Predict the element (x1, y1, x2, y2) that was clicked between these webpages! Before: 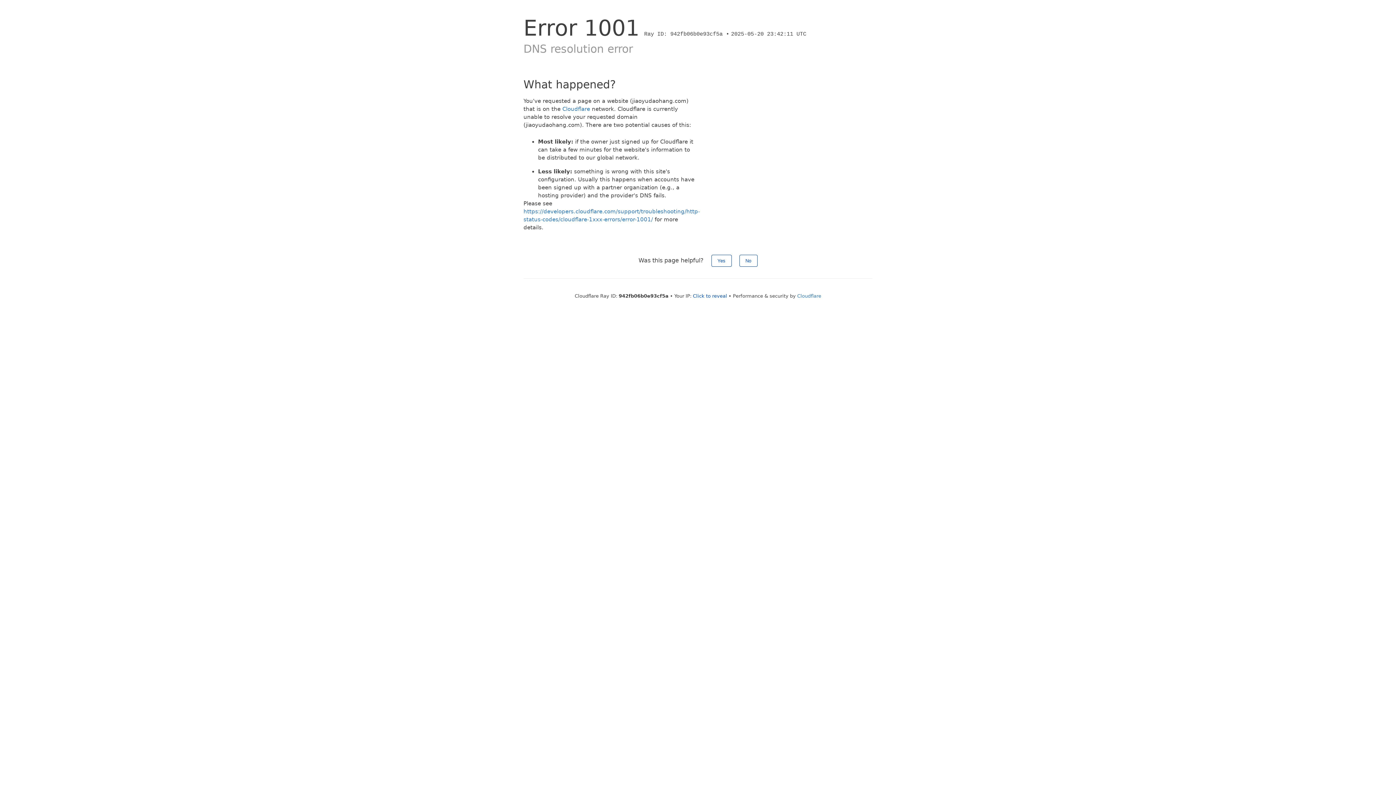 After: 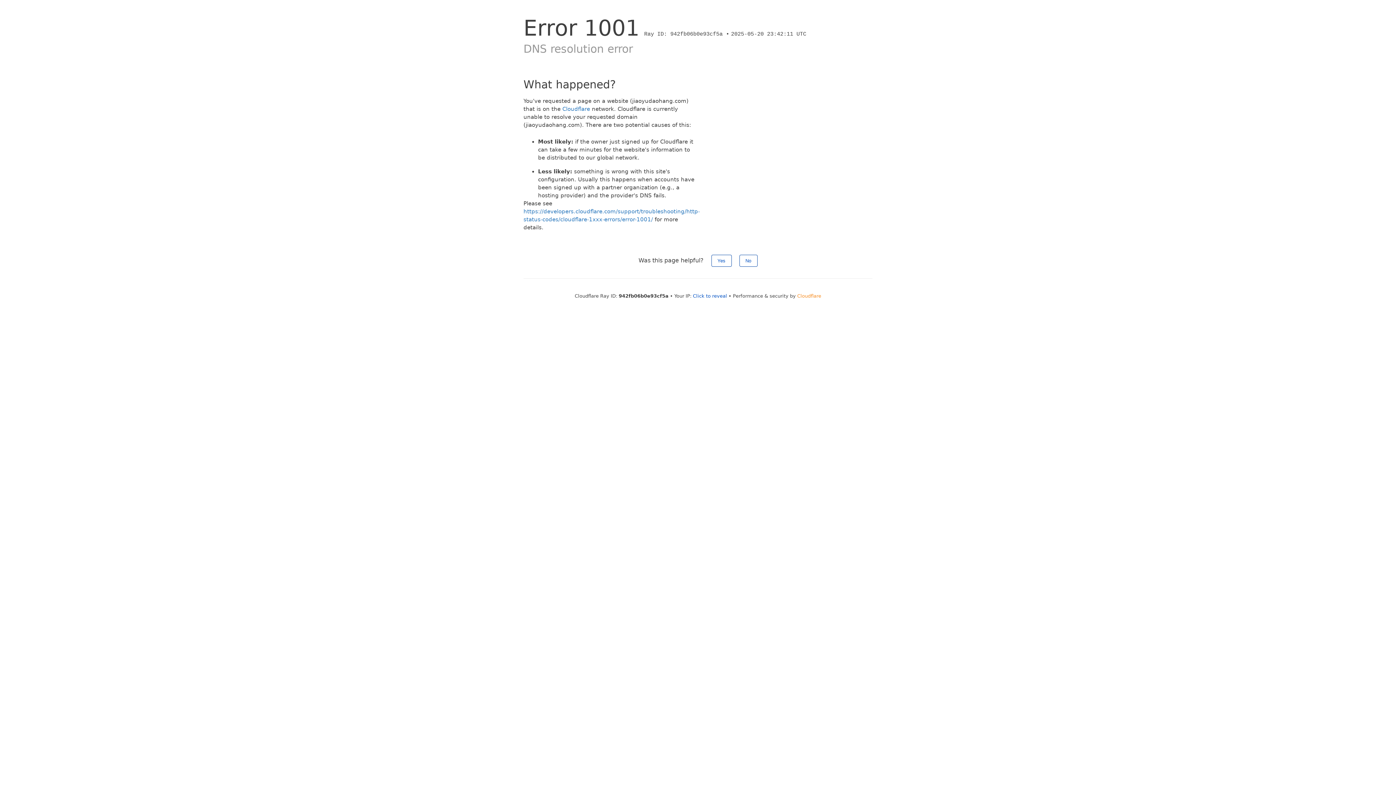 Action: label: Cloudflare bbox: (797, 293, 821, 298)